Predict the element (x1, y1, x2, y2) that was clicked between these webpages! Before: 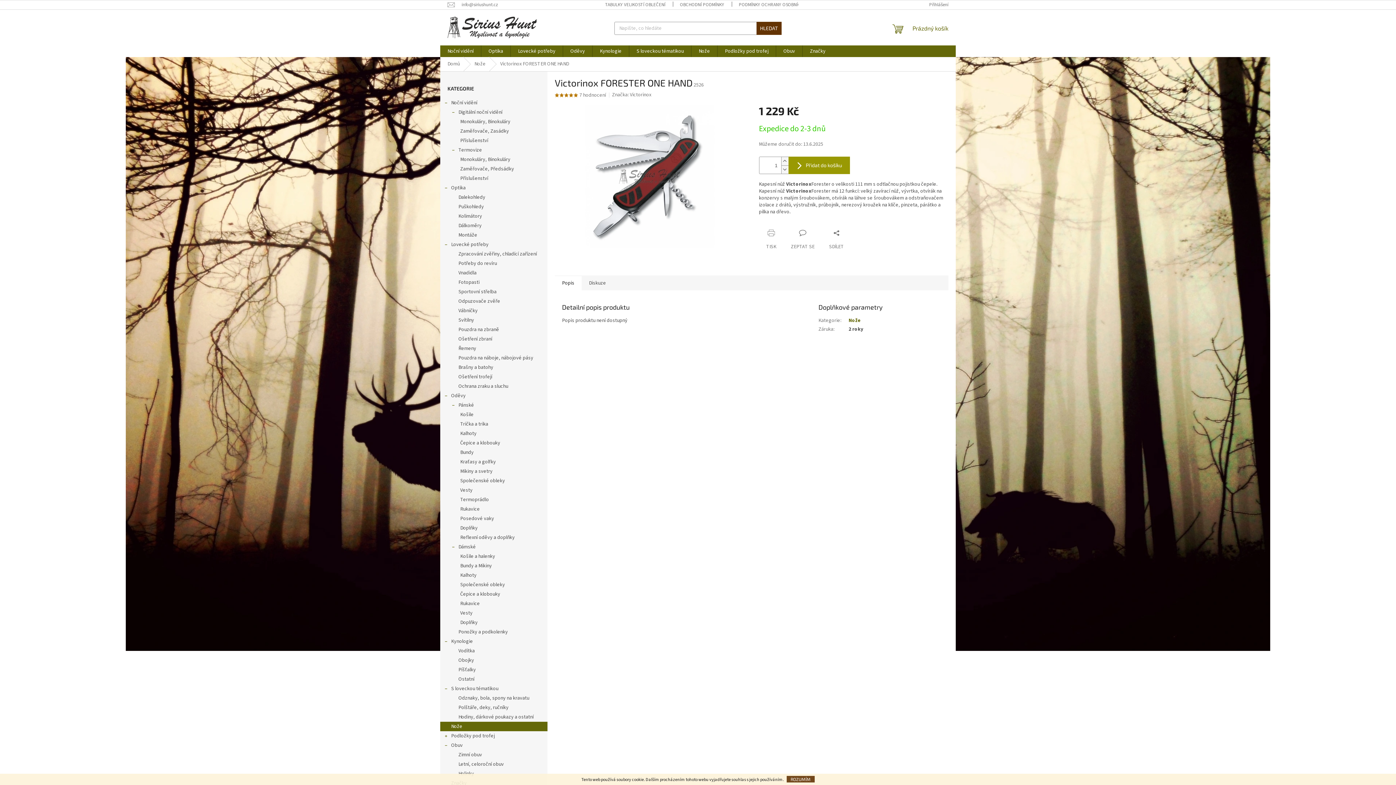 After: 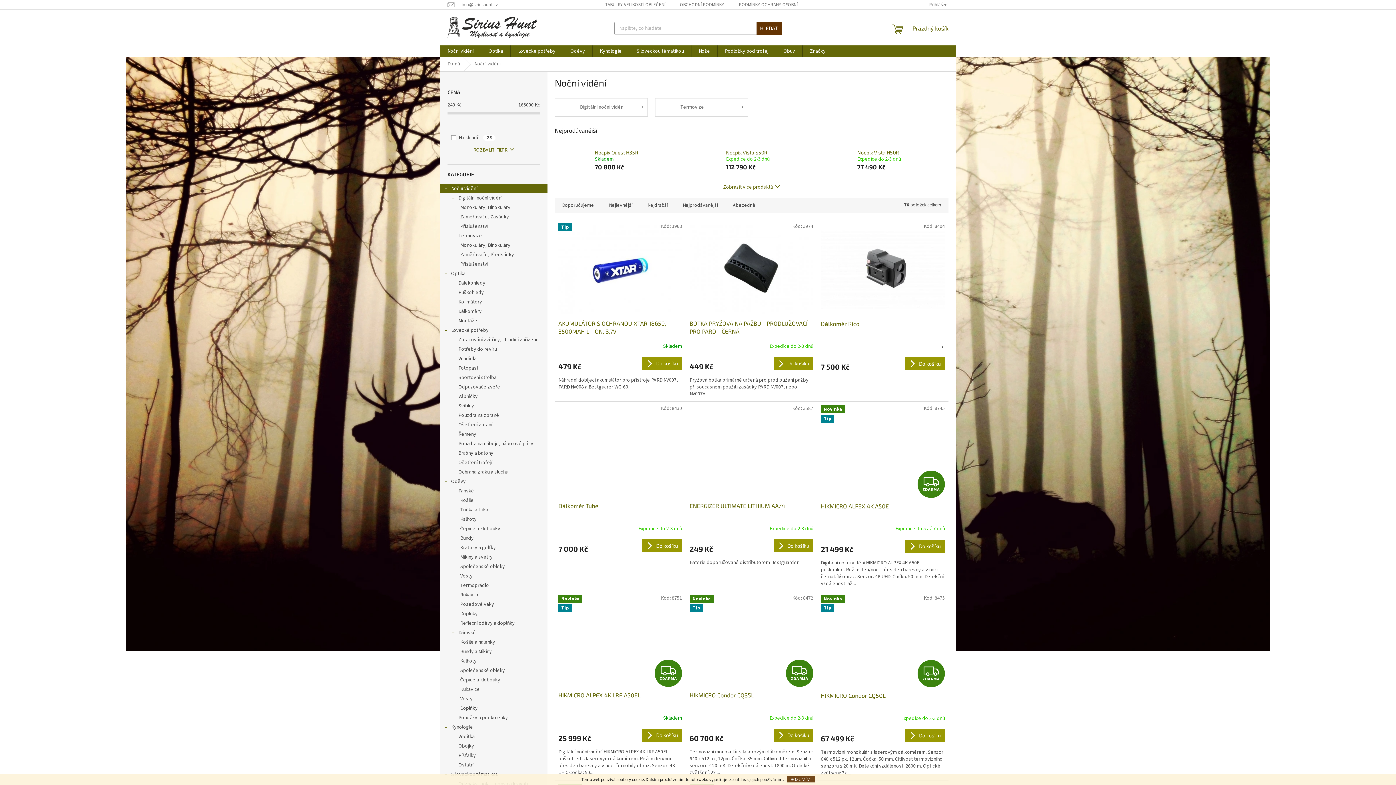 Action: bbox: (440, 45, 481, 57) label: Noční vidění